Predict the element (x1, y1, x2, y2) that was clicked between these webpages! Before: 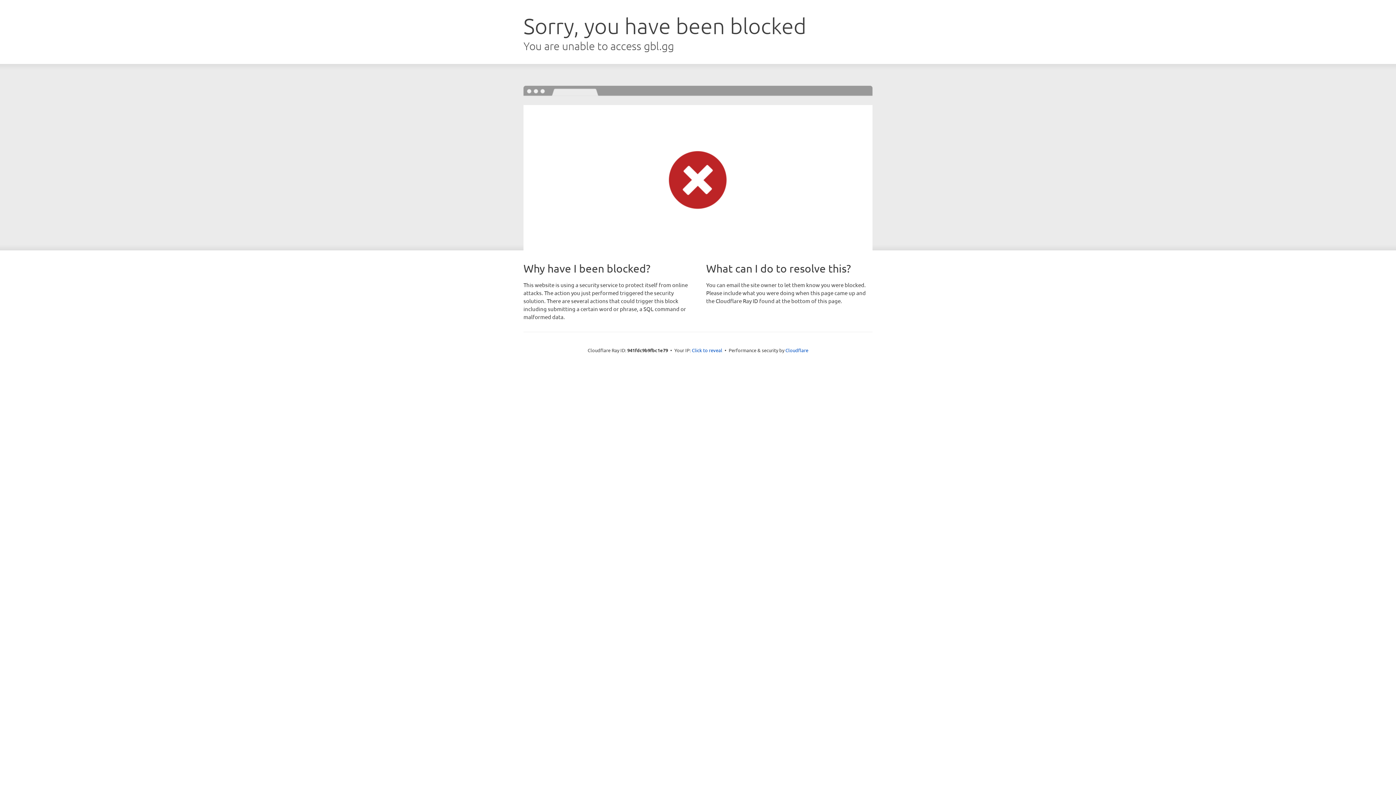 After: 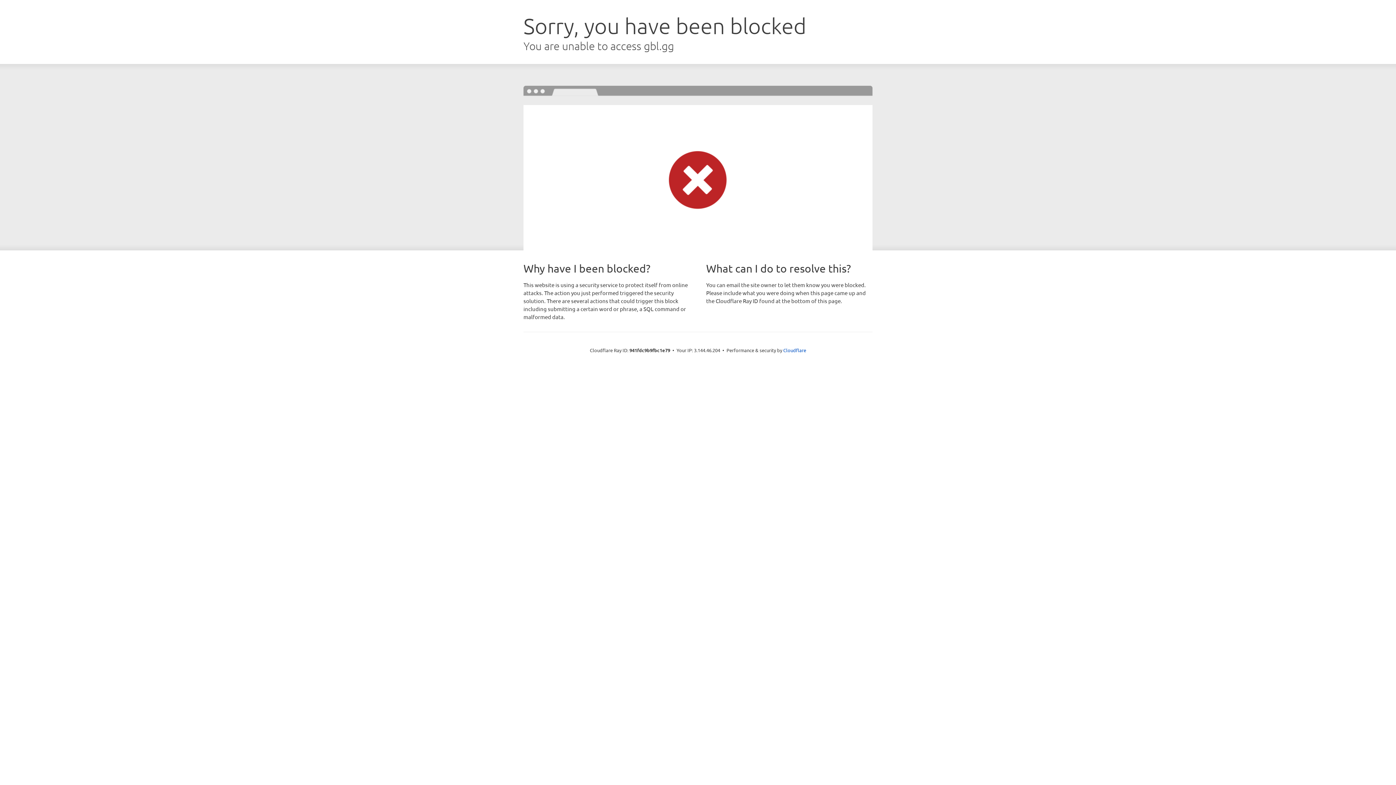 Action: bbox: (692, 346, 722, 353) label: Click to reveal